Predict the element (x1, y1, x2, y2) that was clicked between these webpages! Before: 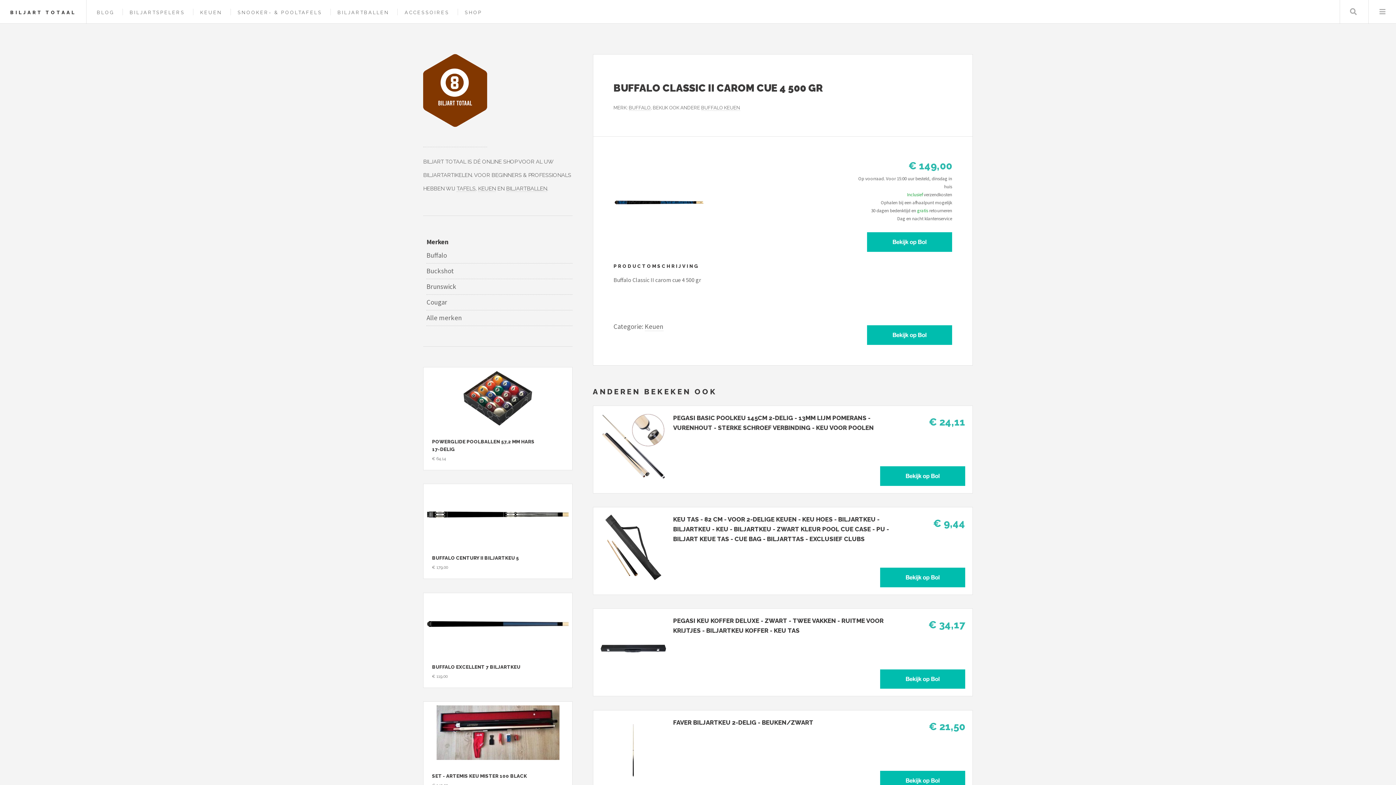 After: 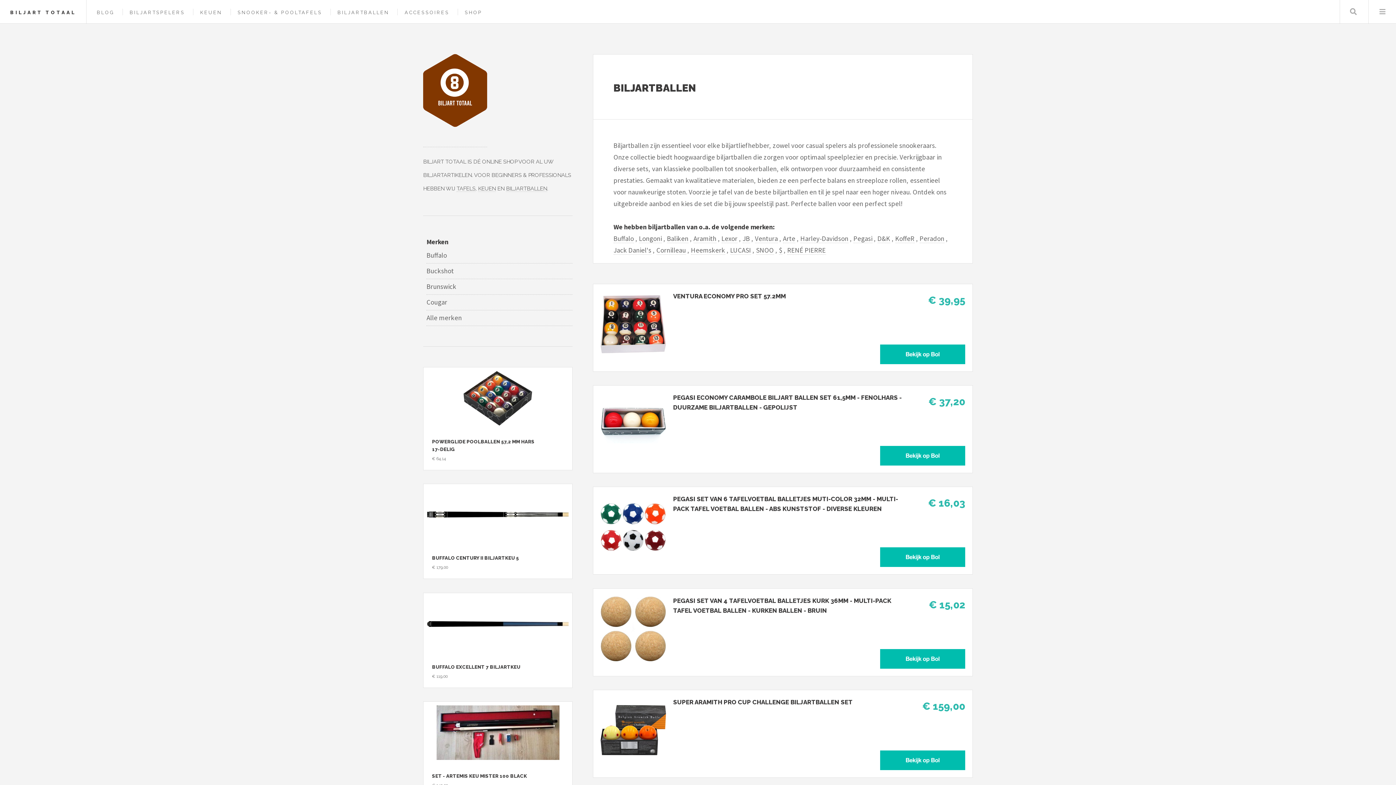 Action: label: BILJARTBALLEN bbox: (506, 185, 547, 192)